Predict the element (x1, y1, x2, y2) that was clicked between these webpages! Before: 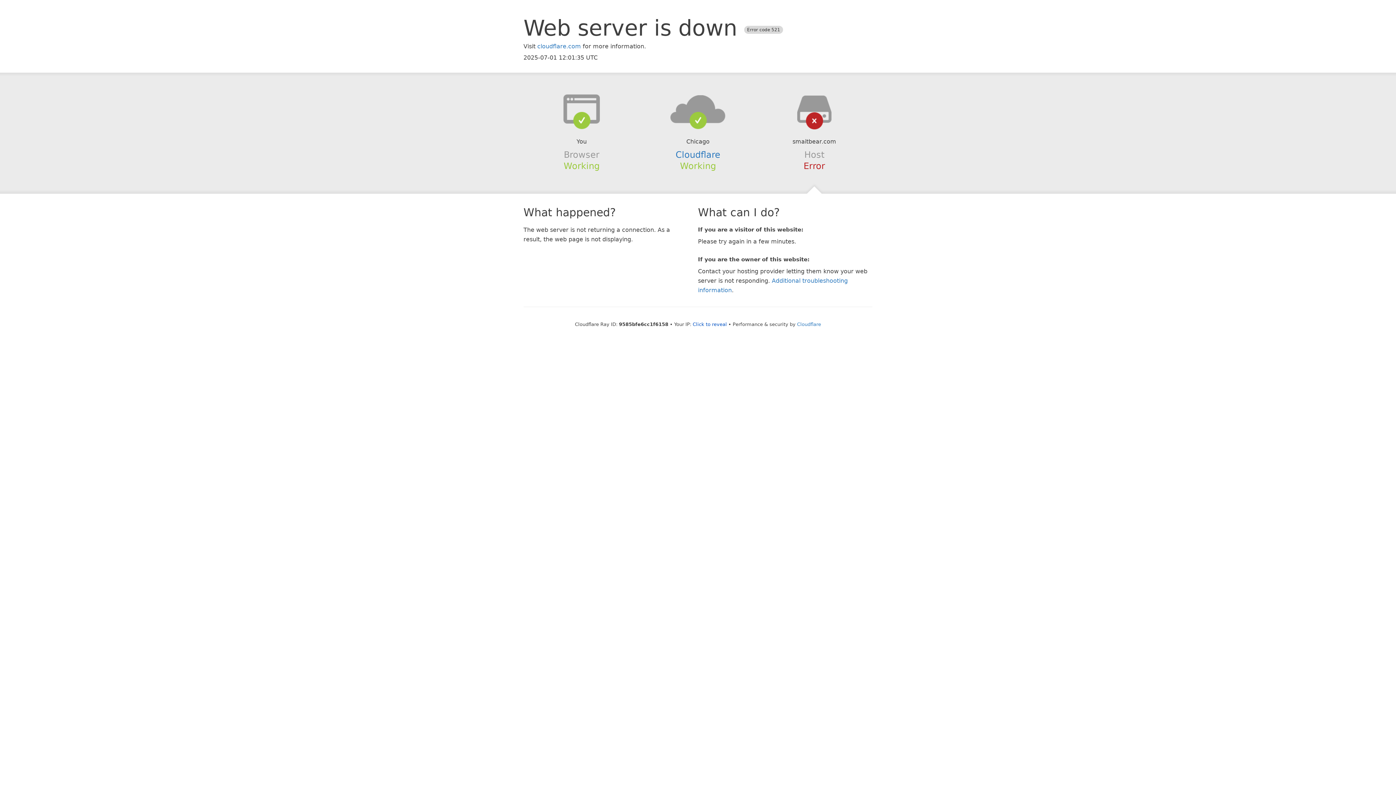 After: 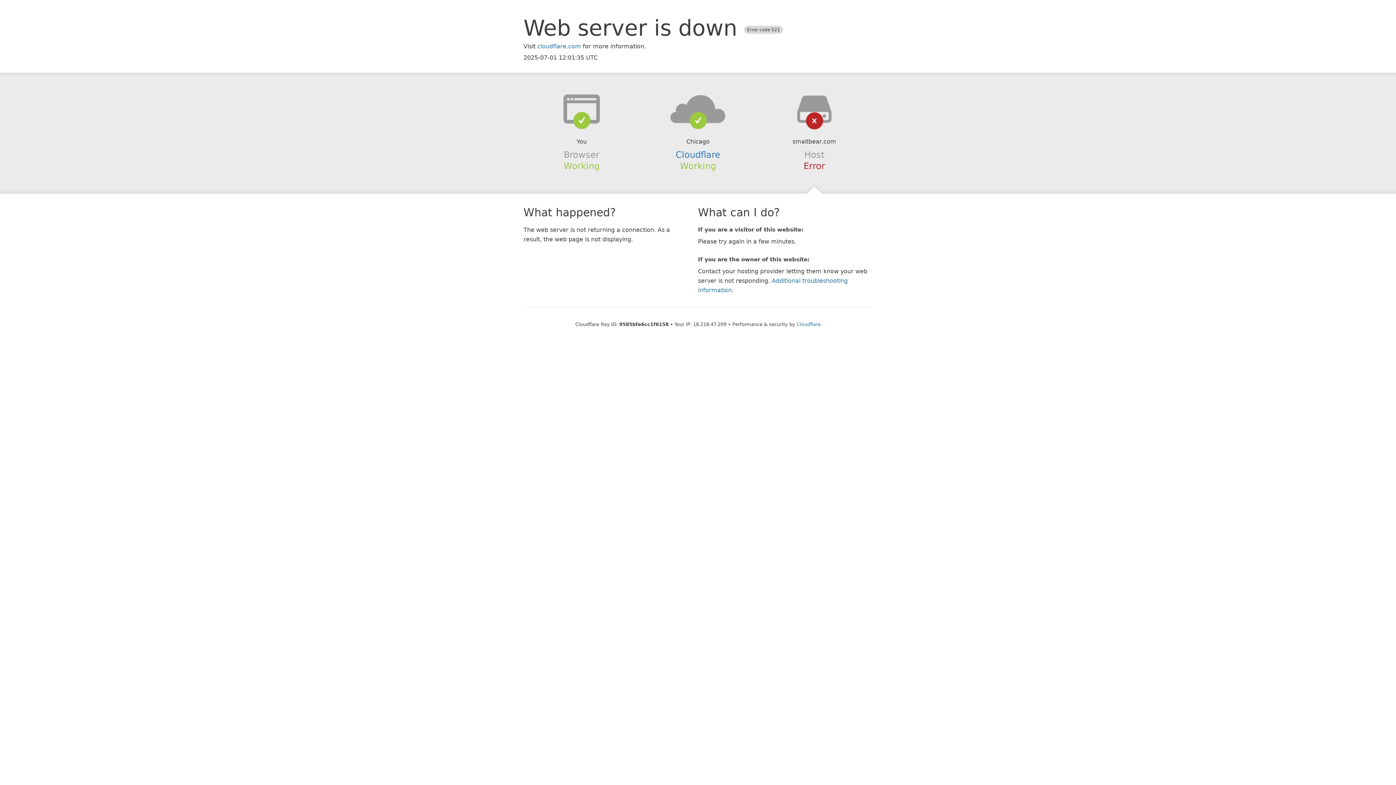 Action: label: Click to reveal bbox: (692, 321, 727, 327)